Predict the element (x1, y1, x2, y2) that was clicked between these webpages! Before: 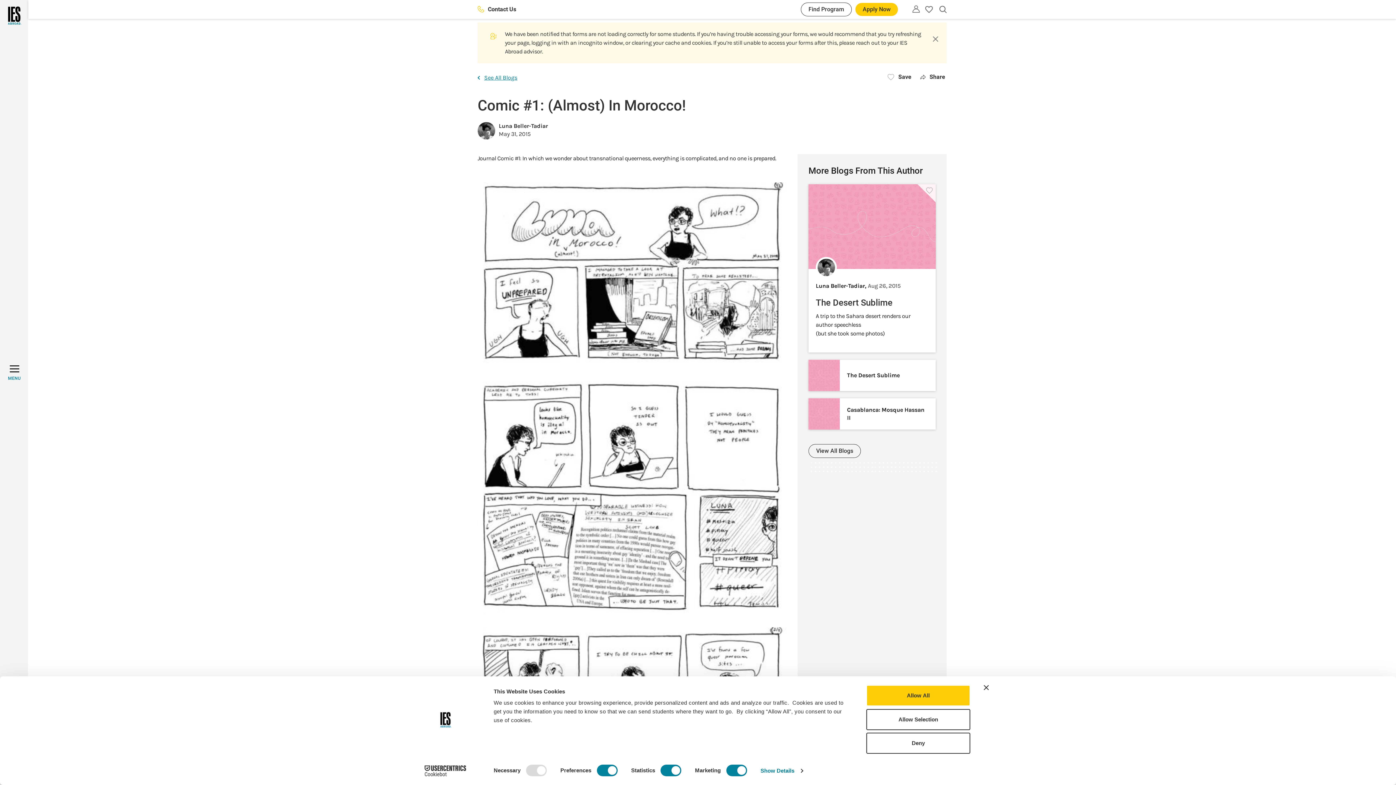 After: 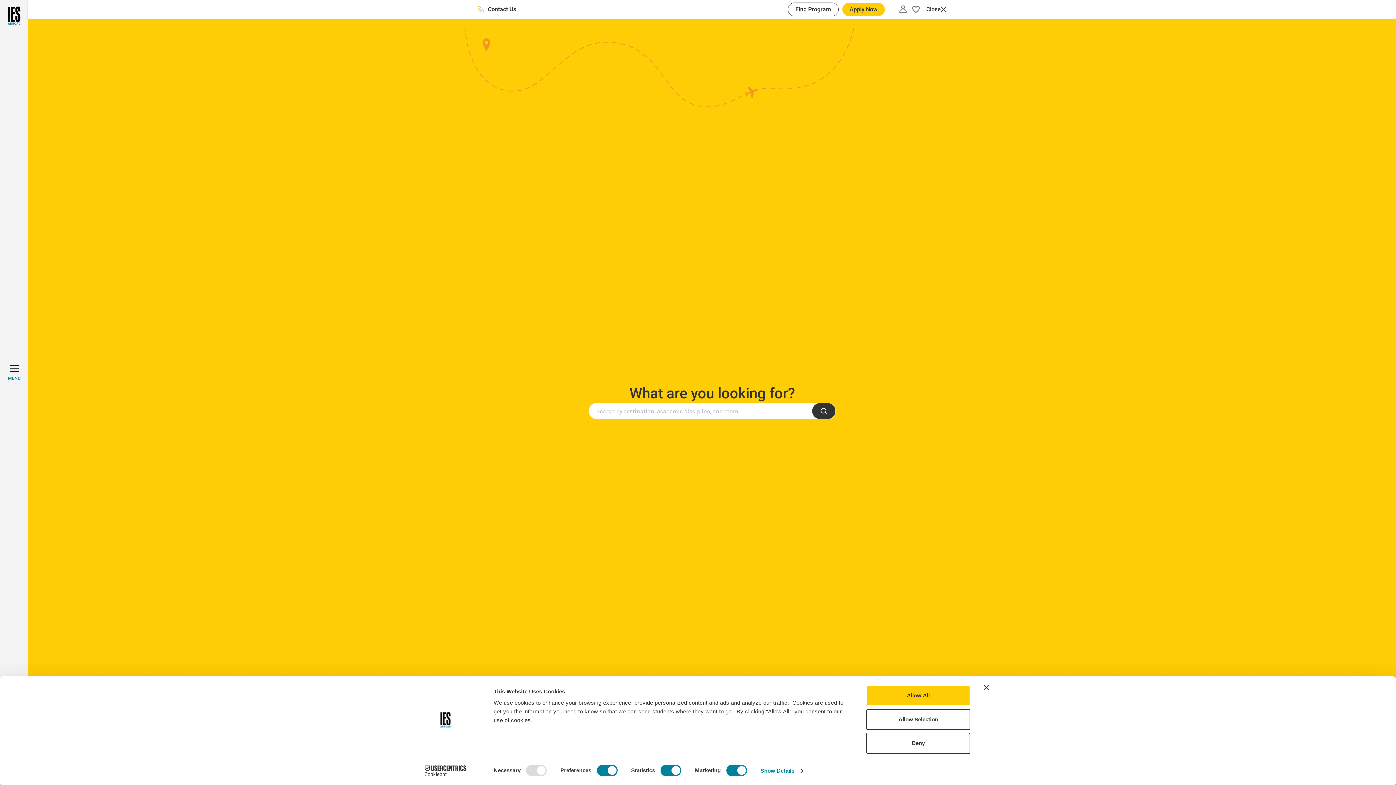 Action: bbox: (939, 5, 946, 13) label: Open search